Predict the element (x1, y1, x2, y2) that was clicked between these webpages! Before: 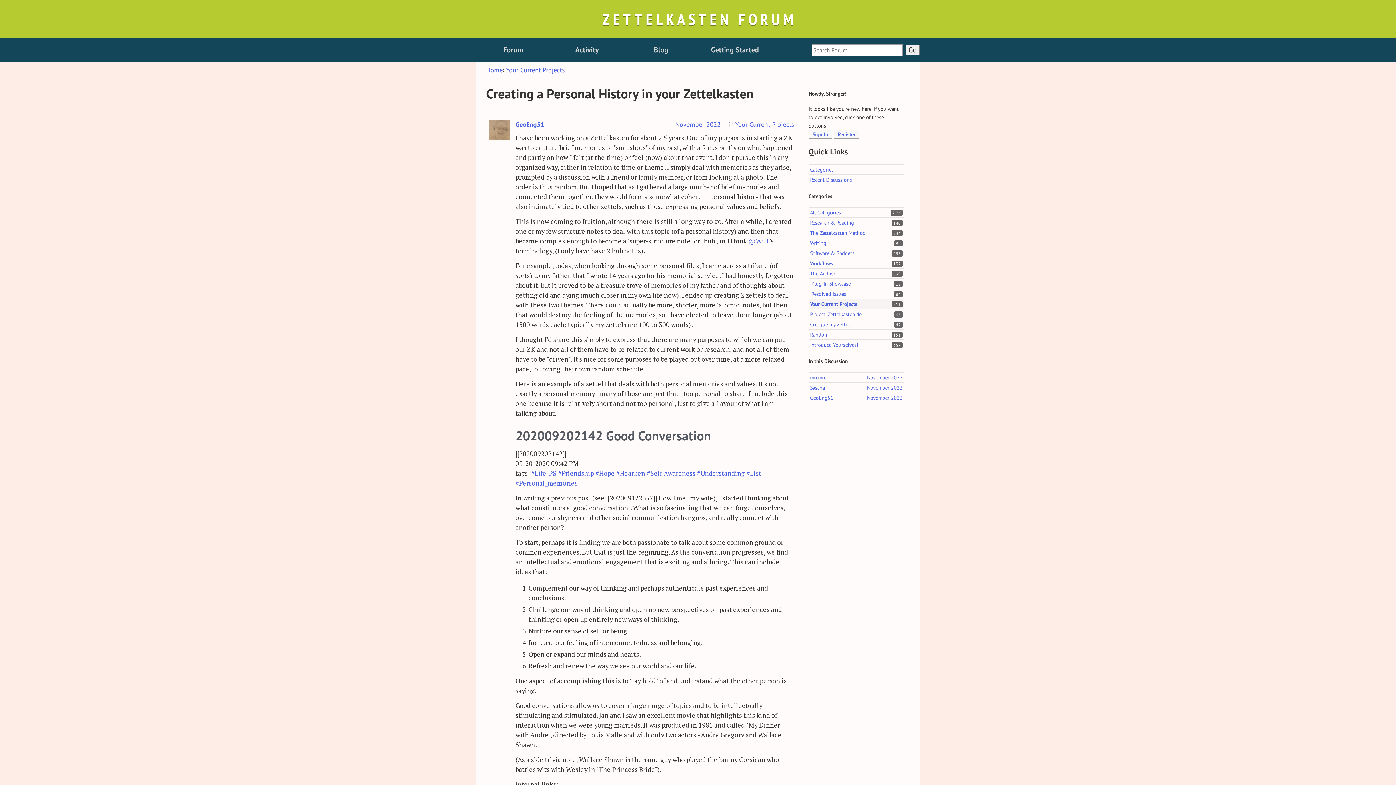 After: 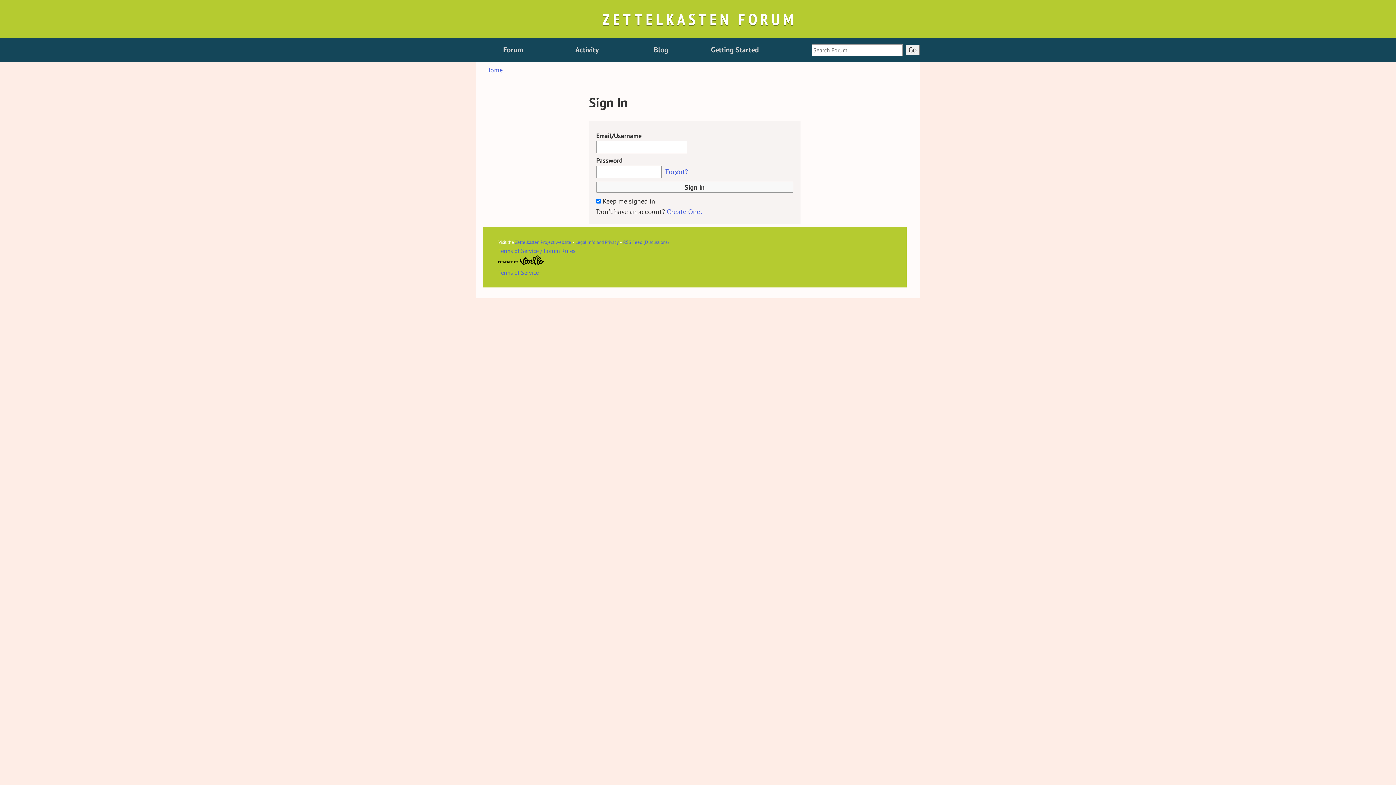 Action: label: Activity bbox: (550, 38, 624, 61)